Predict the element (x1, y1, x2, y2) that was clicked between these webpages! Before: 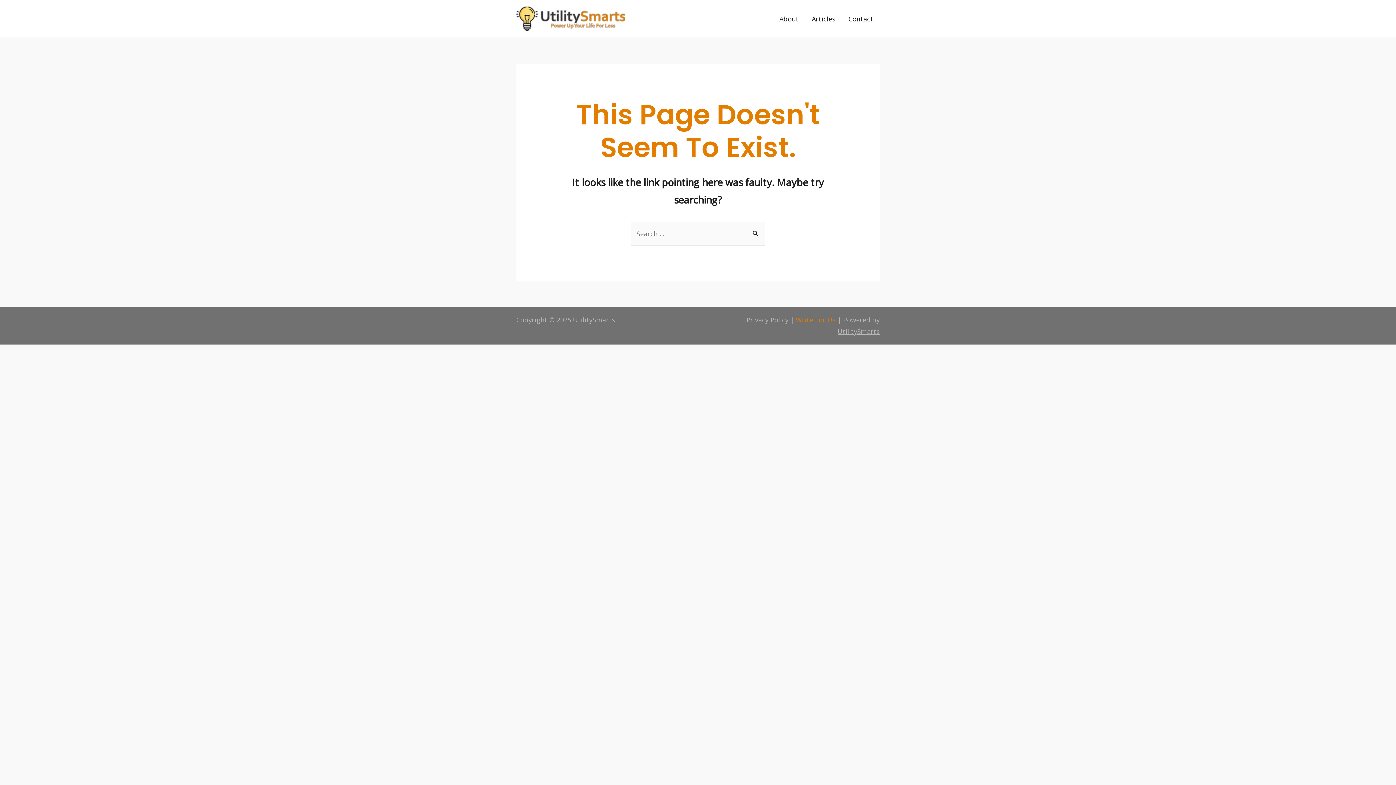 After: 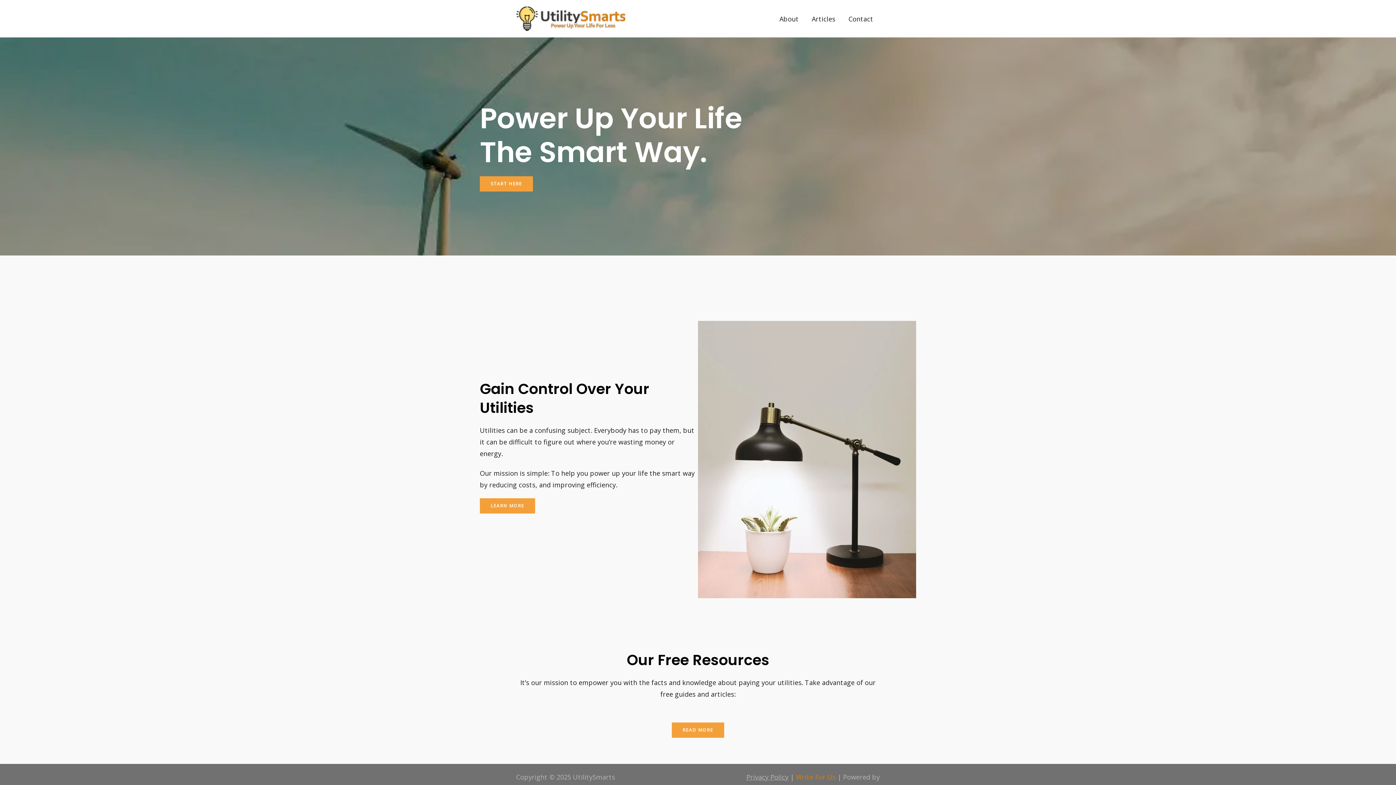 Action: bbox: (516, 13, 625, 22)